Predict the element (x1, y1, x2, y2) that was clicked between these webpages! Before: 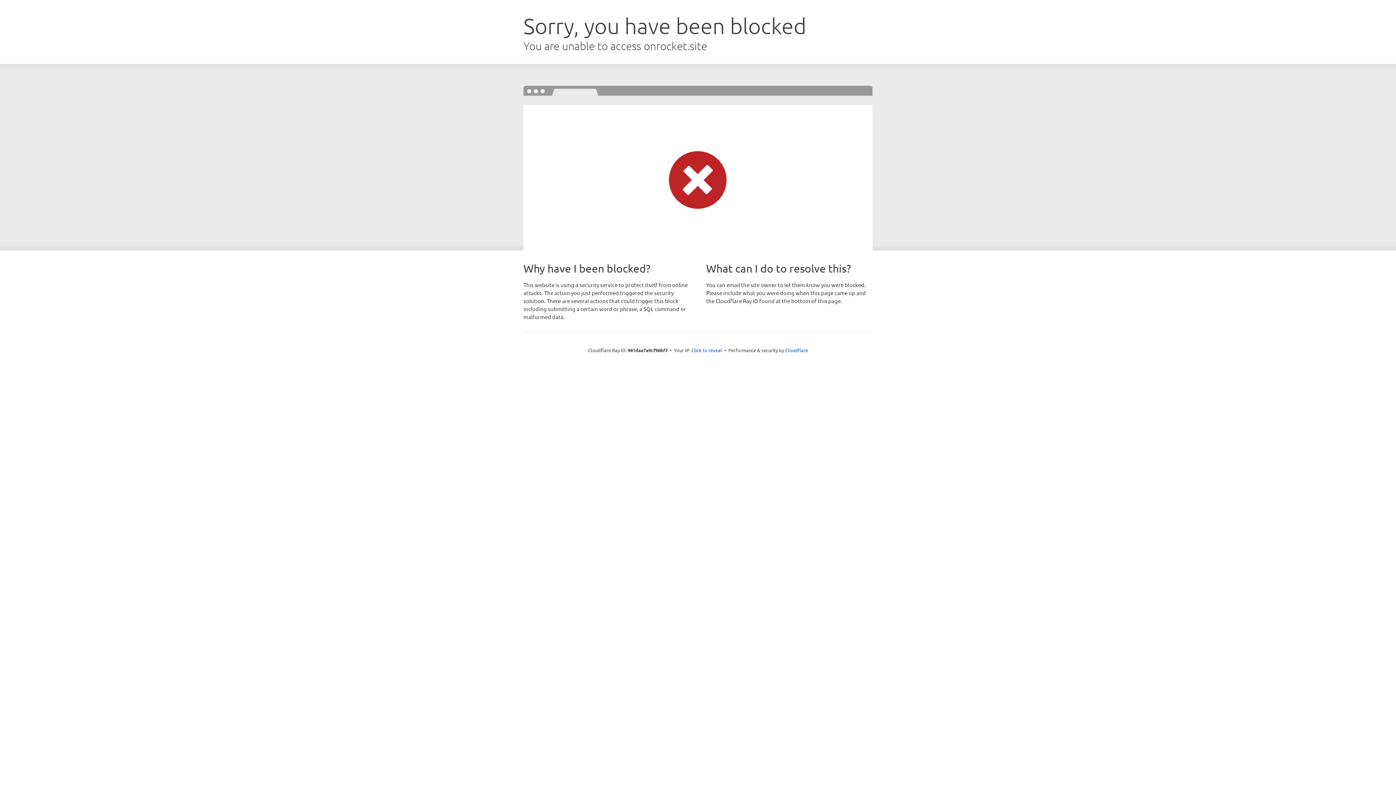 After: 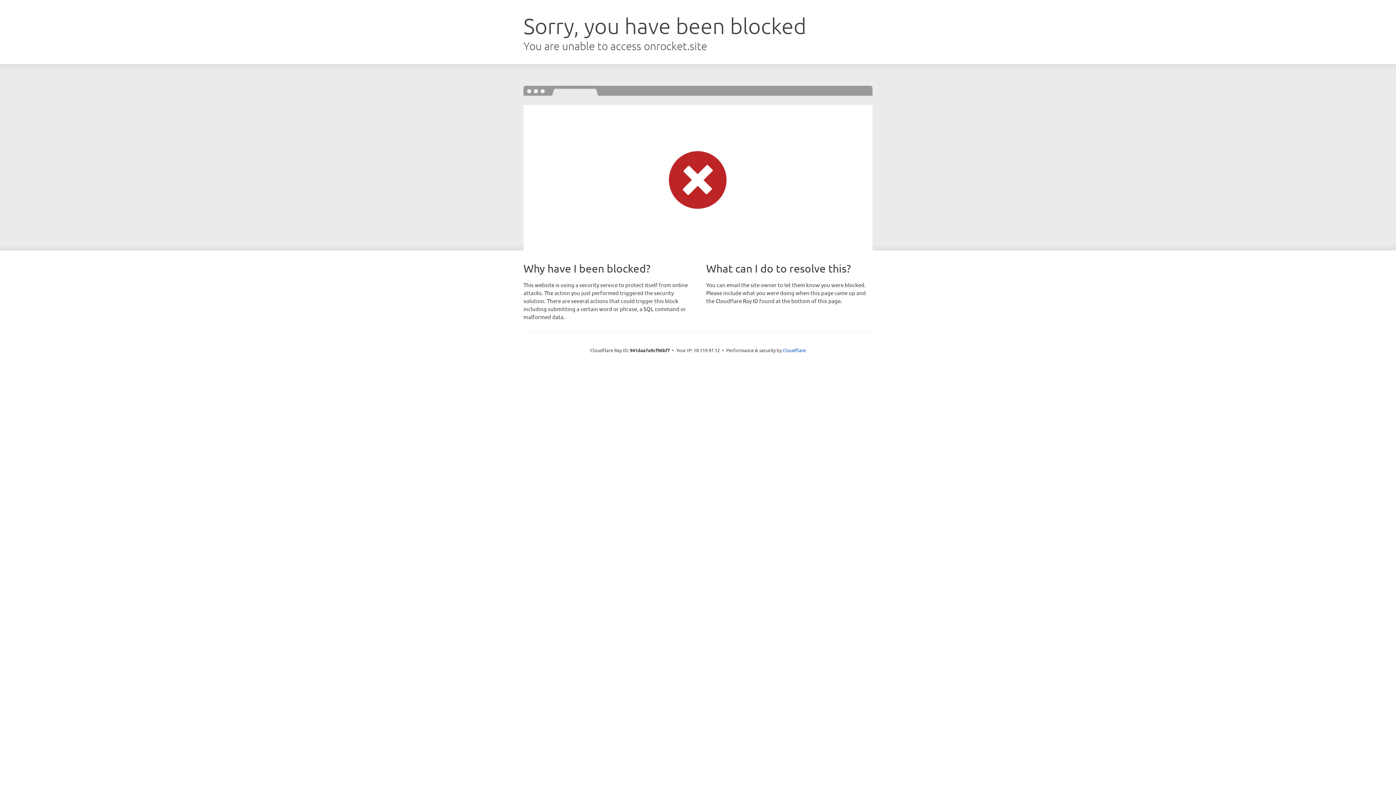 Action: bbox: (691, 346, 722, 353) label: Click to reveal